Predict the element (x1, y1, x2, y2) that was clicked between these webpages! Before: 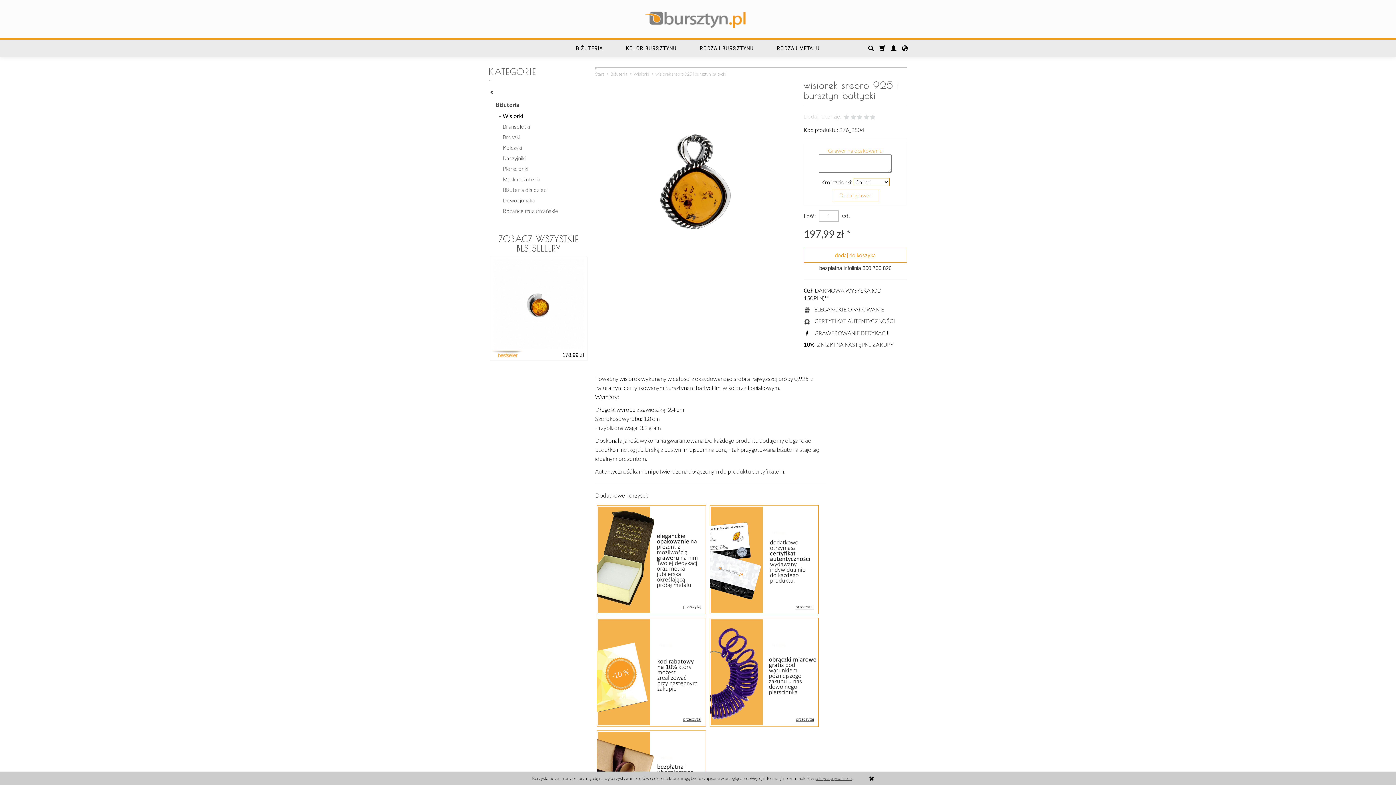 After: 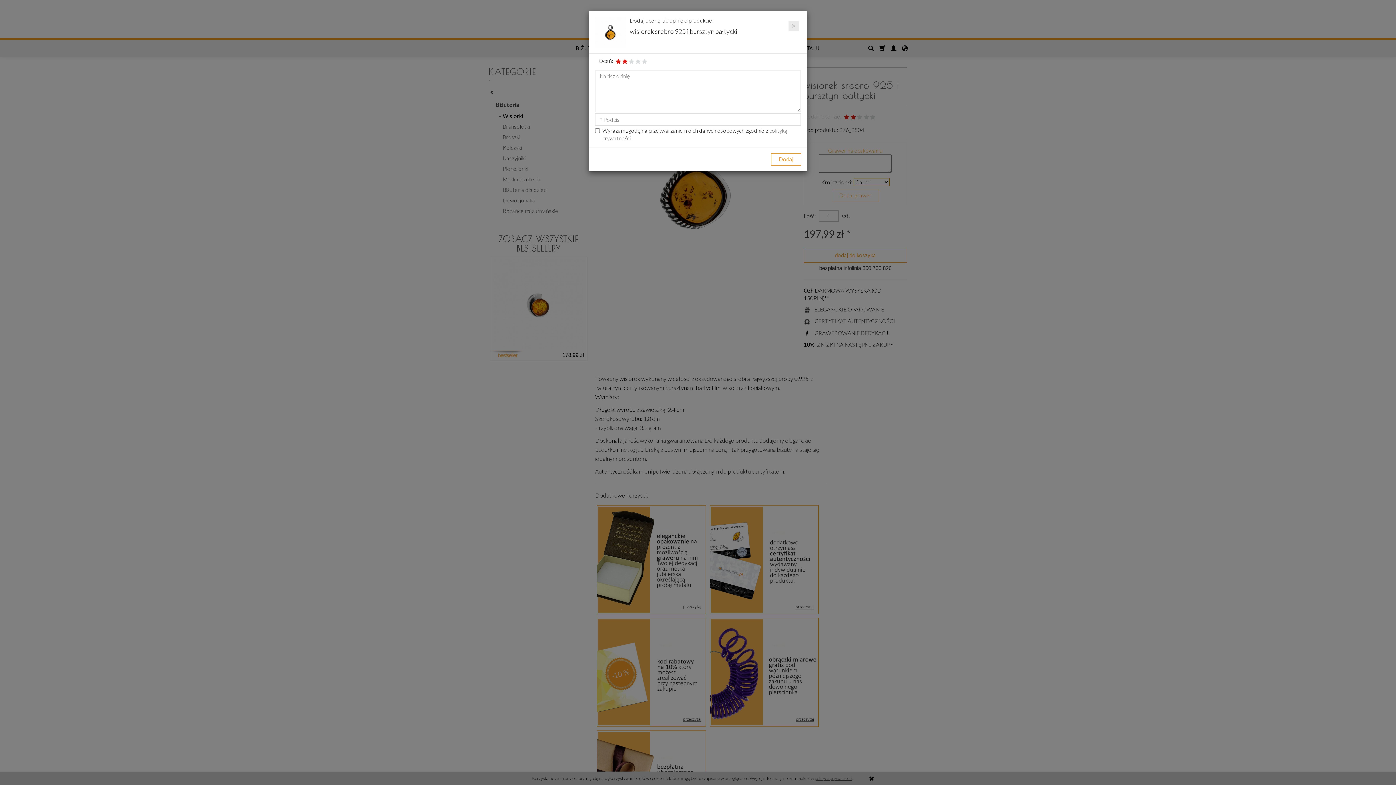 Action: bbox: (850, 113, 856, 121)